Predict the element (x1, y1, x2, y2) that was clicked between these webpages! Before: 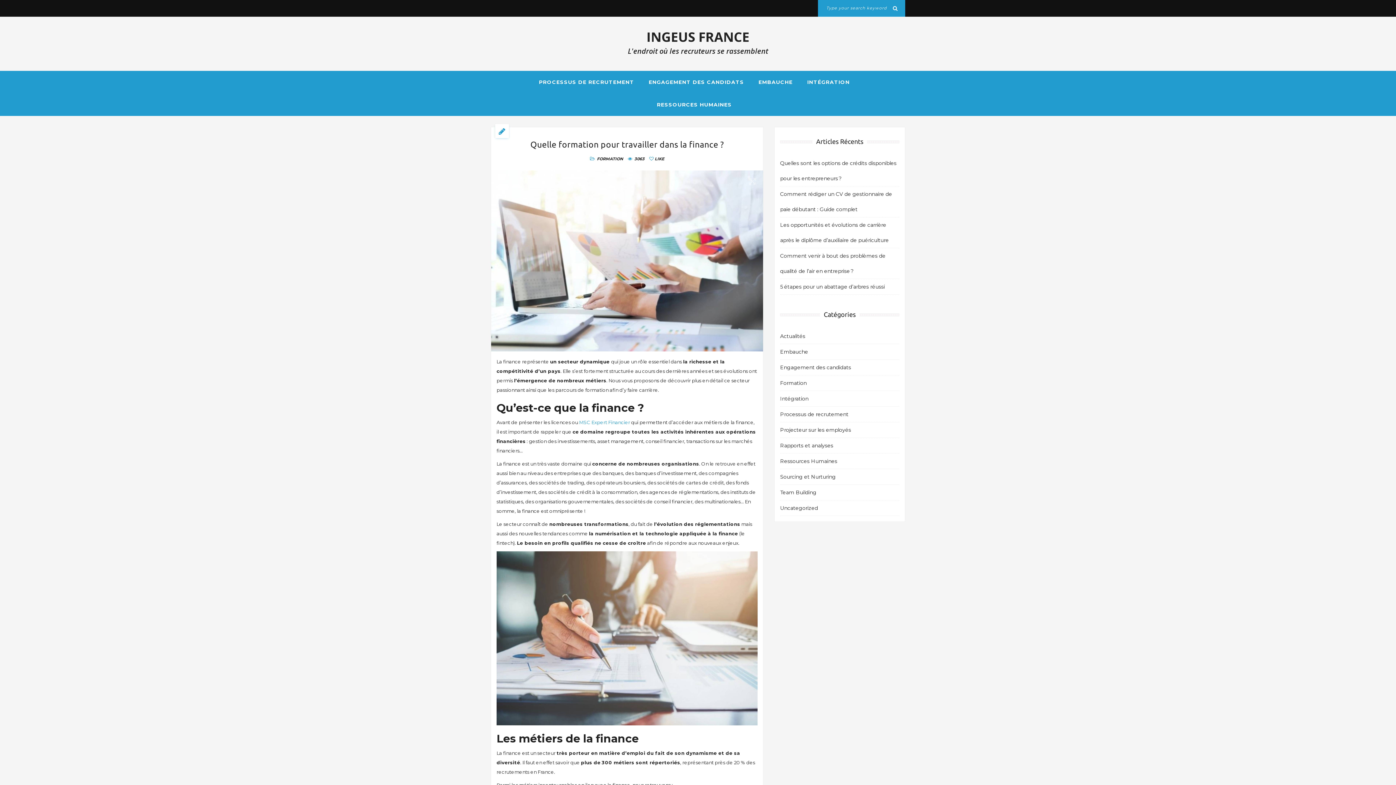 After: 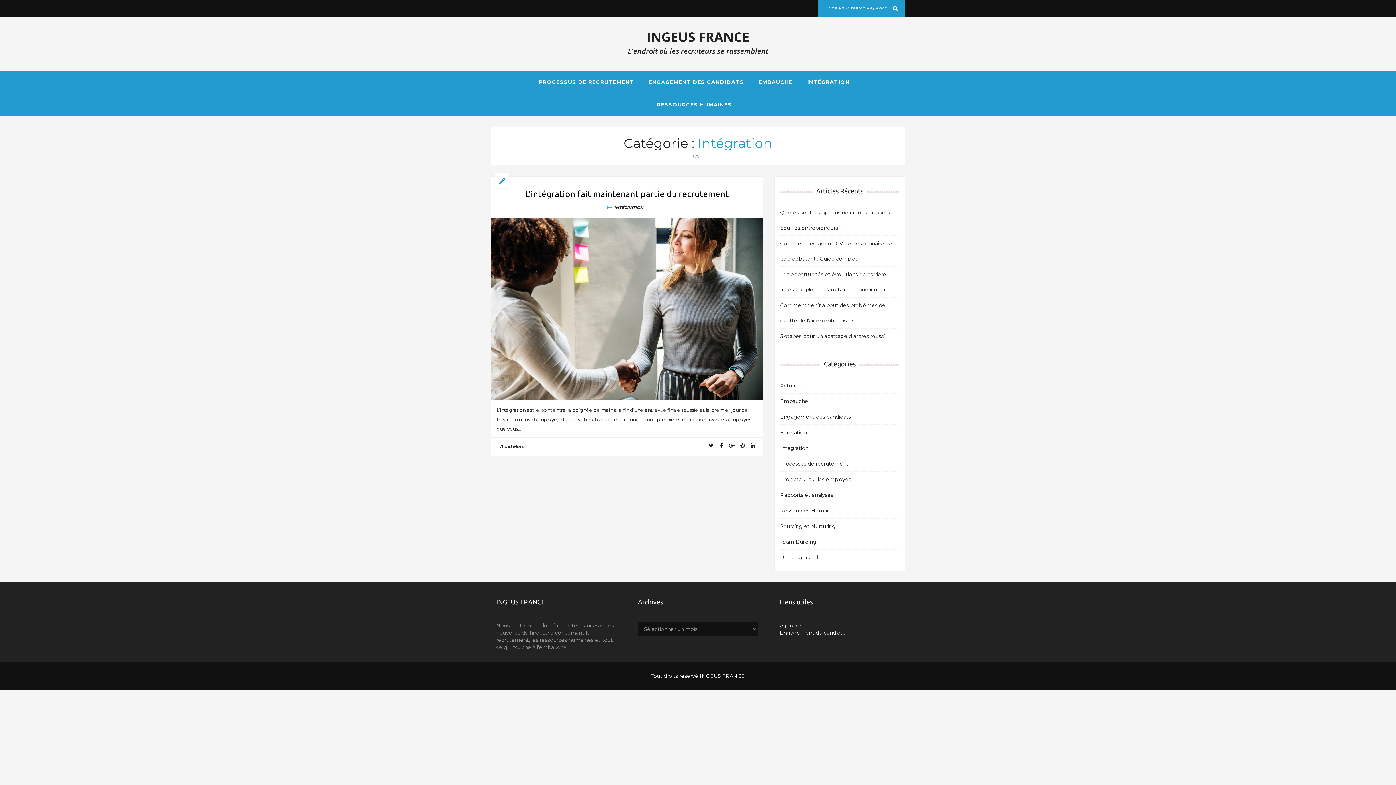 Action: bbox: (803, 70, 853, 93) label: INTÉGRATION